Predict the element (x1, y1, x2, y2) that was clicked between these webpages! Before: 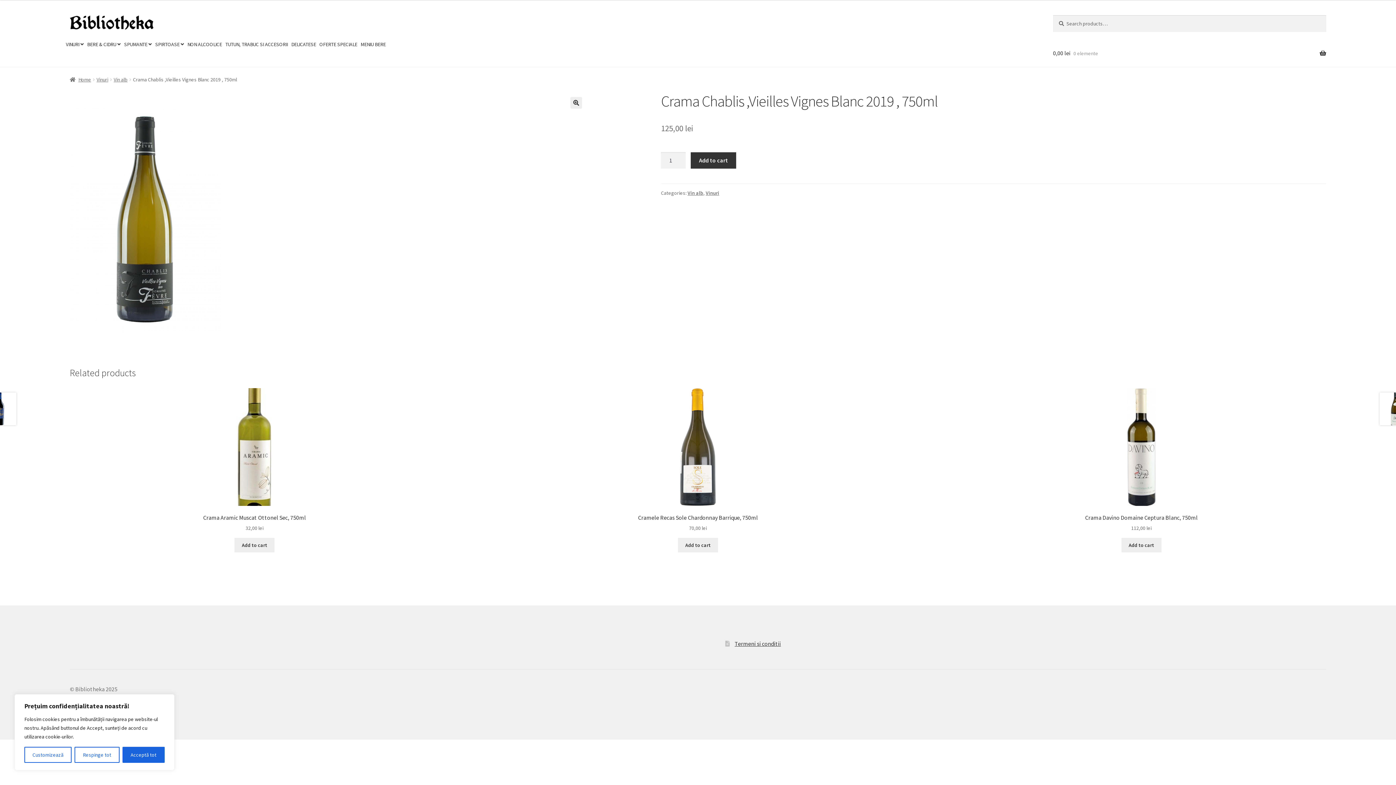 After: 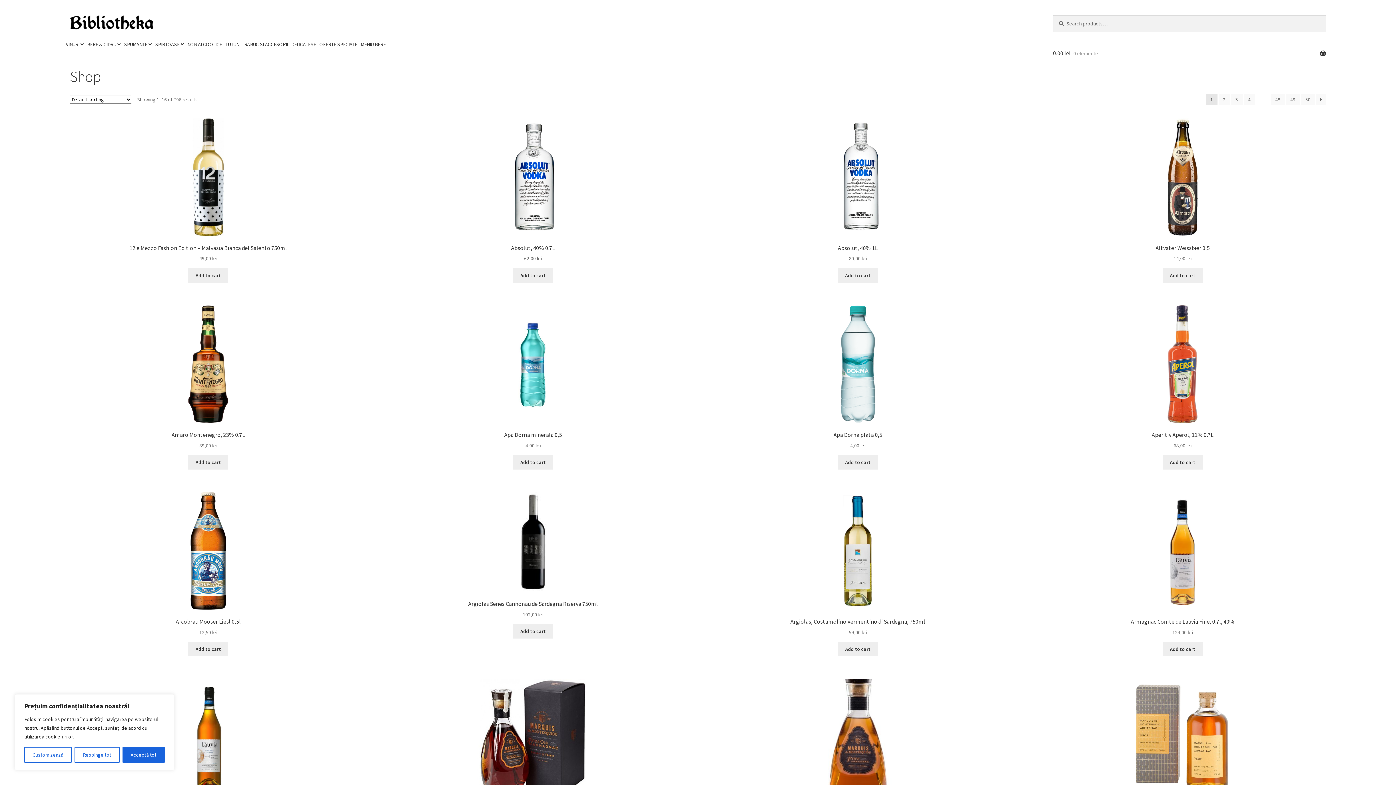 Action: bbox: (69, 76, 91, 82) label: Home